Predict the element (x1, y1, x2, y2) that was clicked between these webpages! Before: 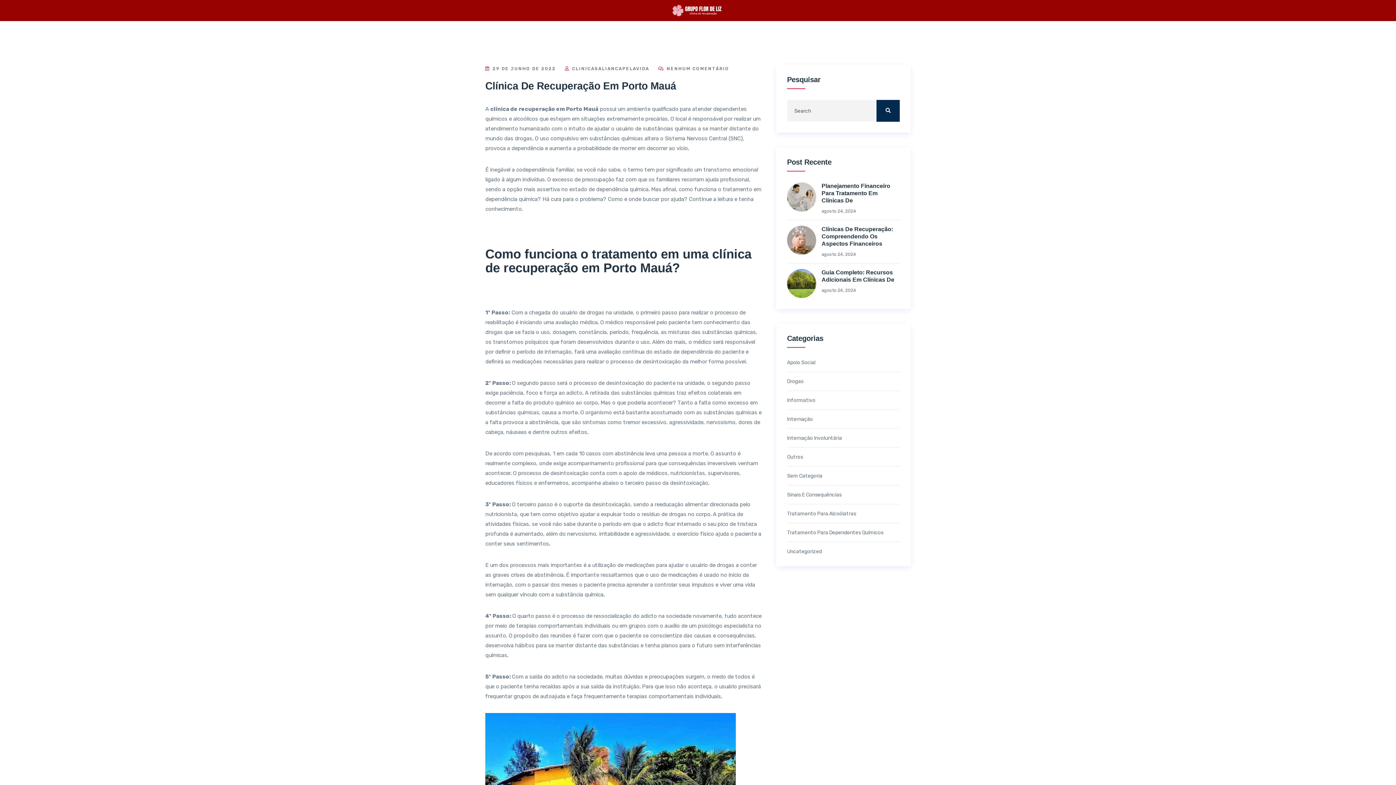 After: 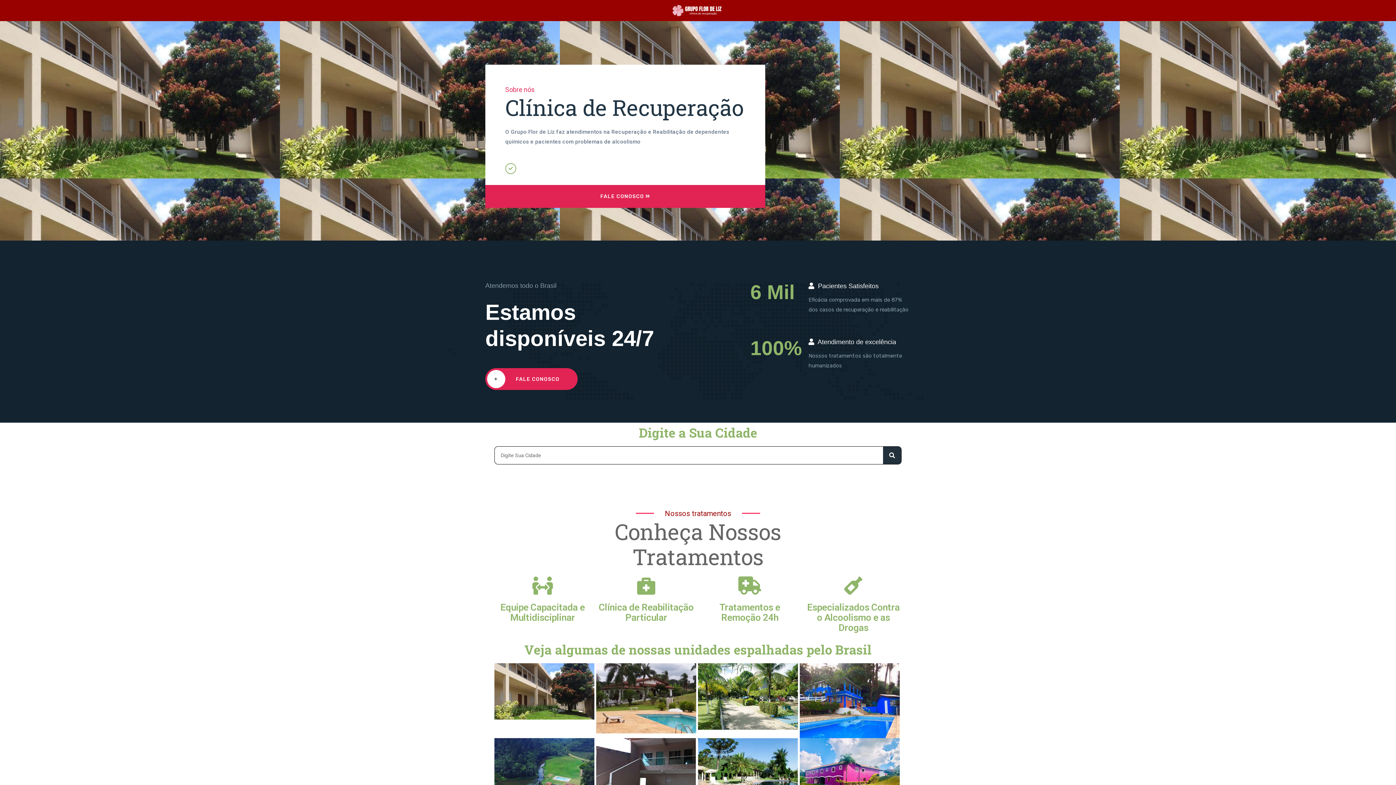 Action: bbox: (661, 3, 734, 17)